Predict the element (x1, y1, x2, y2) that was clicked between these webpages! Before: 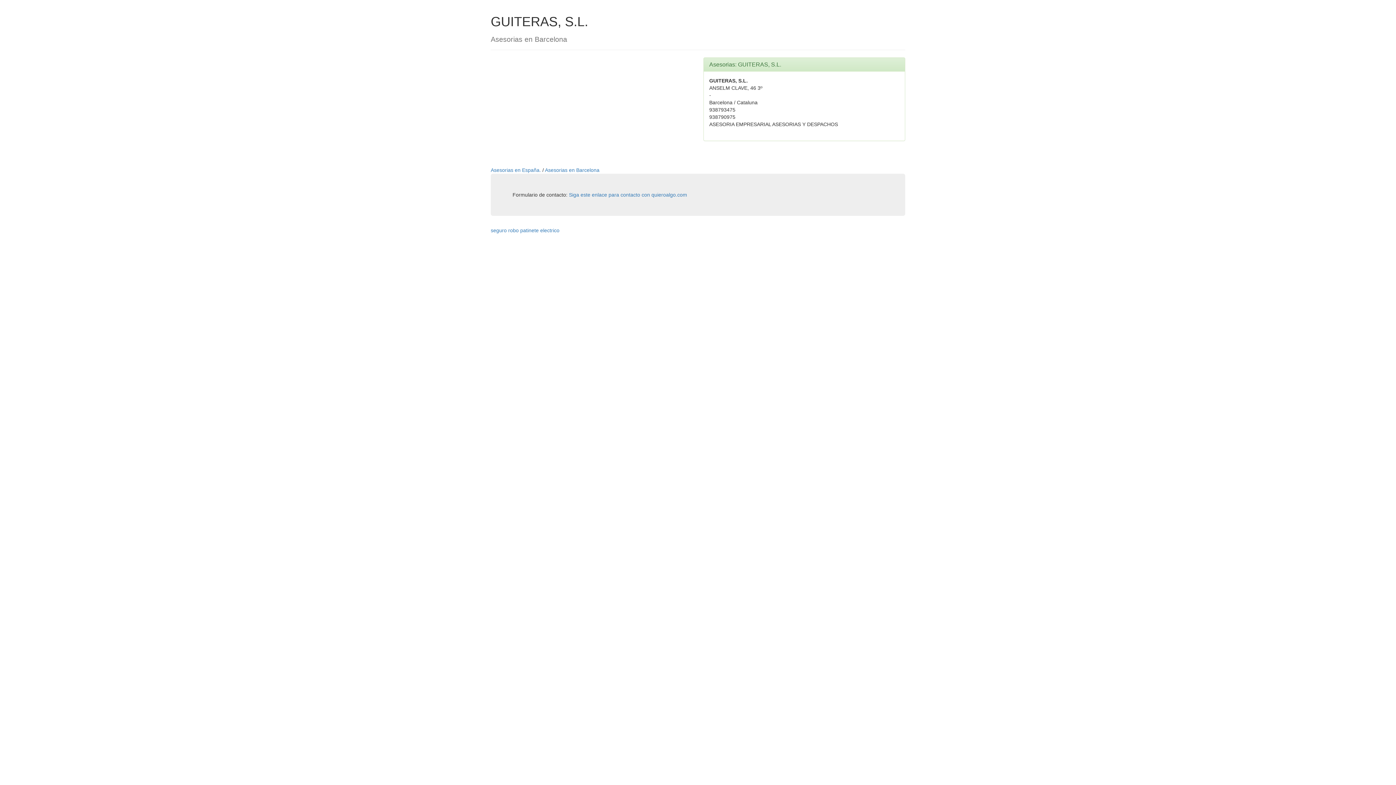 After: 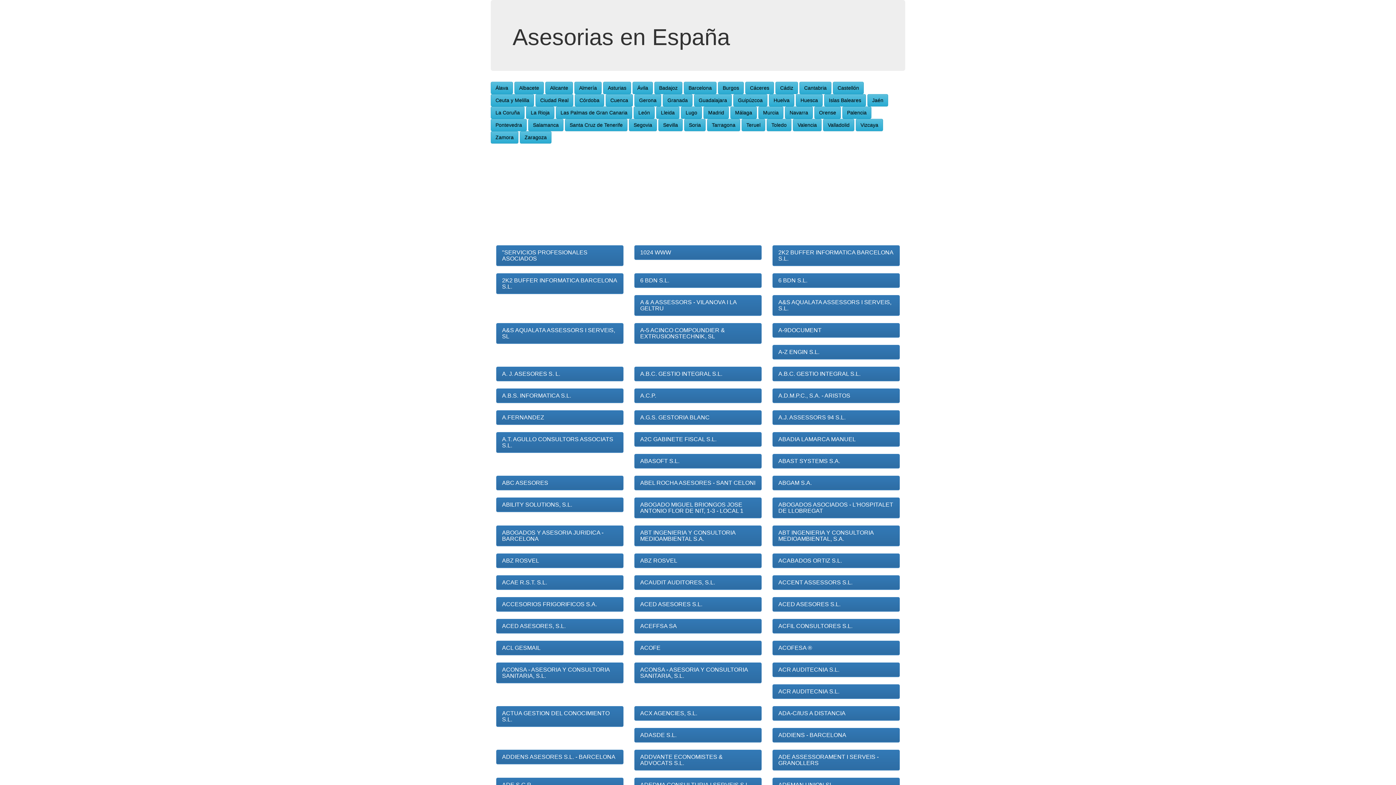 Action: bbox: (490, 167, 542, 173) label: Asesorias en España. 